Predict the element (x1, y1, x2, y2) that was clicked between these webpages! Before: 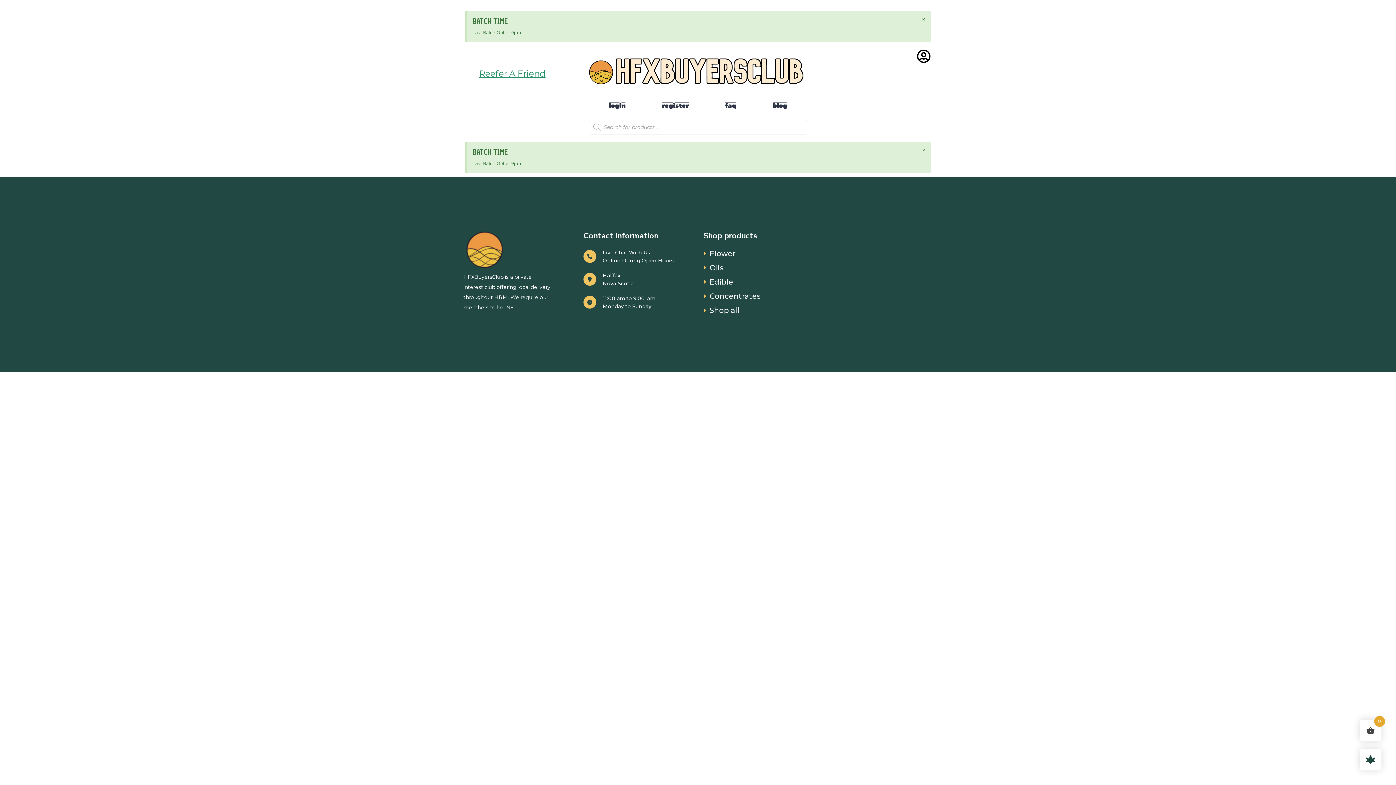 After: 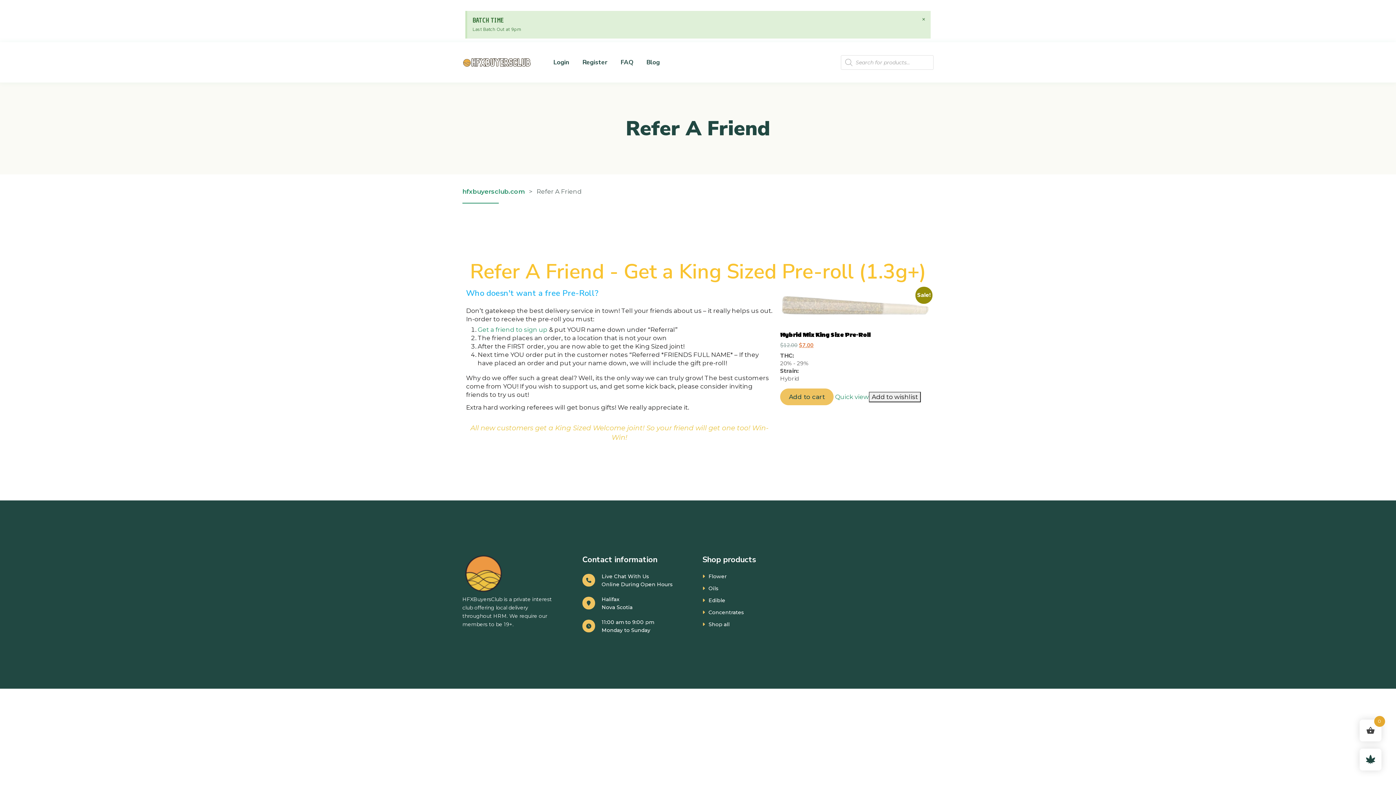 Action: bbox: (479, 68, 545, 78) label: Reefer A Friend